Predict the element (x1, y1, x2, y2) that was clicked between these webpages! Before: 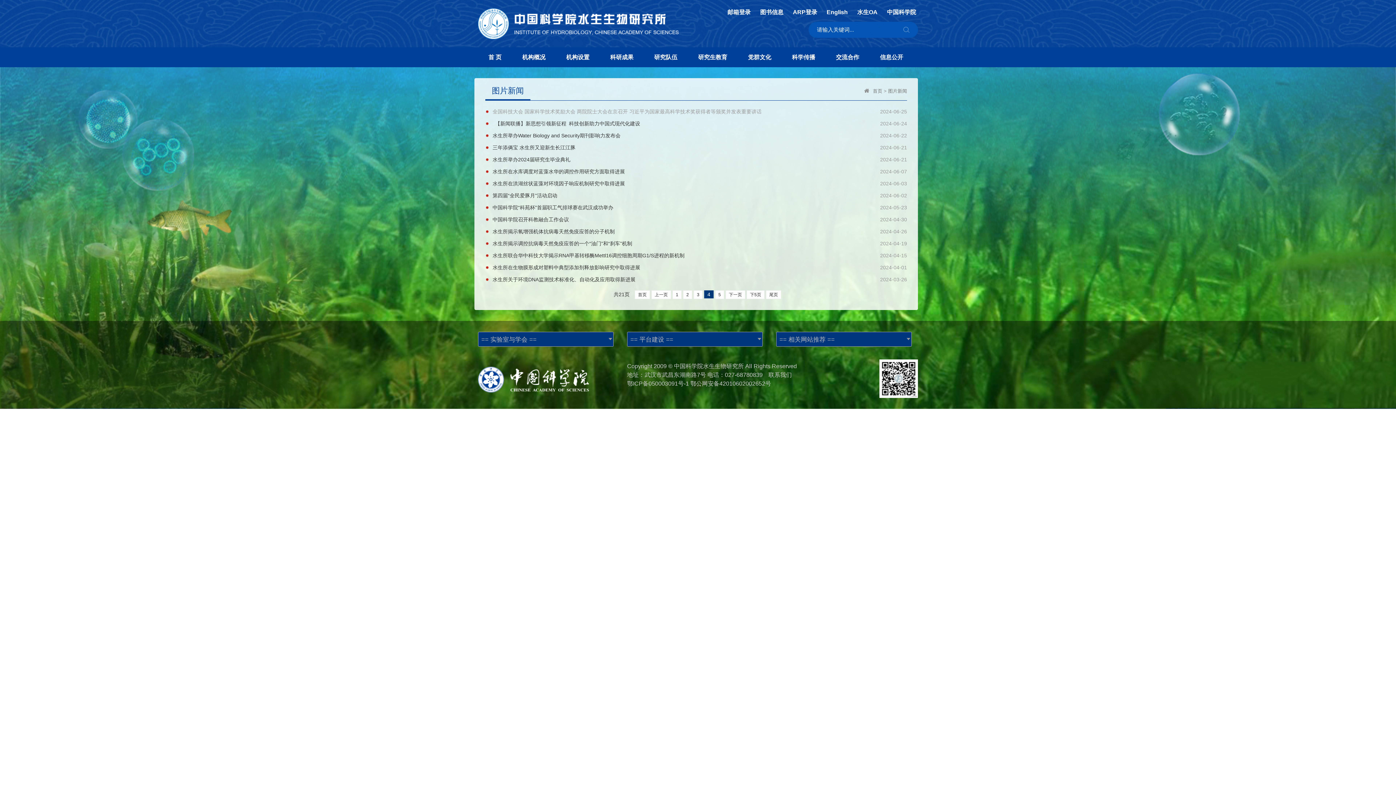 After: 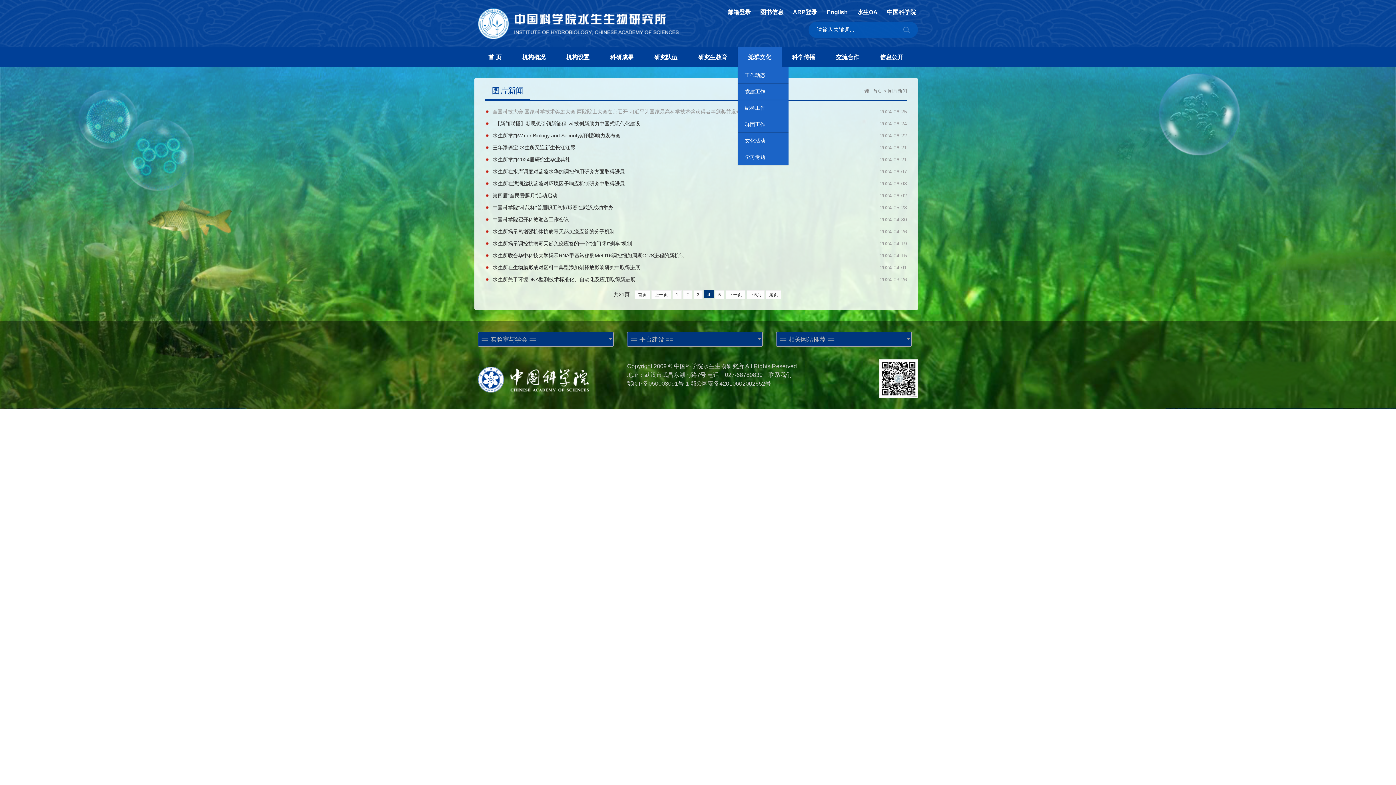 Action: label: 党群文化 bbox: (737, 47, 781, 67)